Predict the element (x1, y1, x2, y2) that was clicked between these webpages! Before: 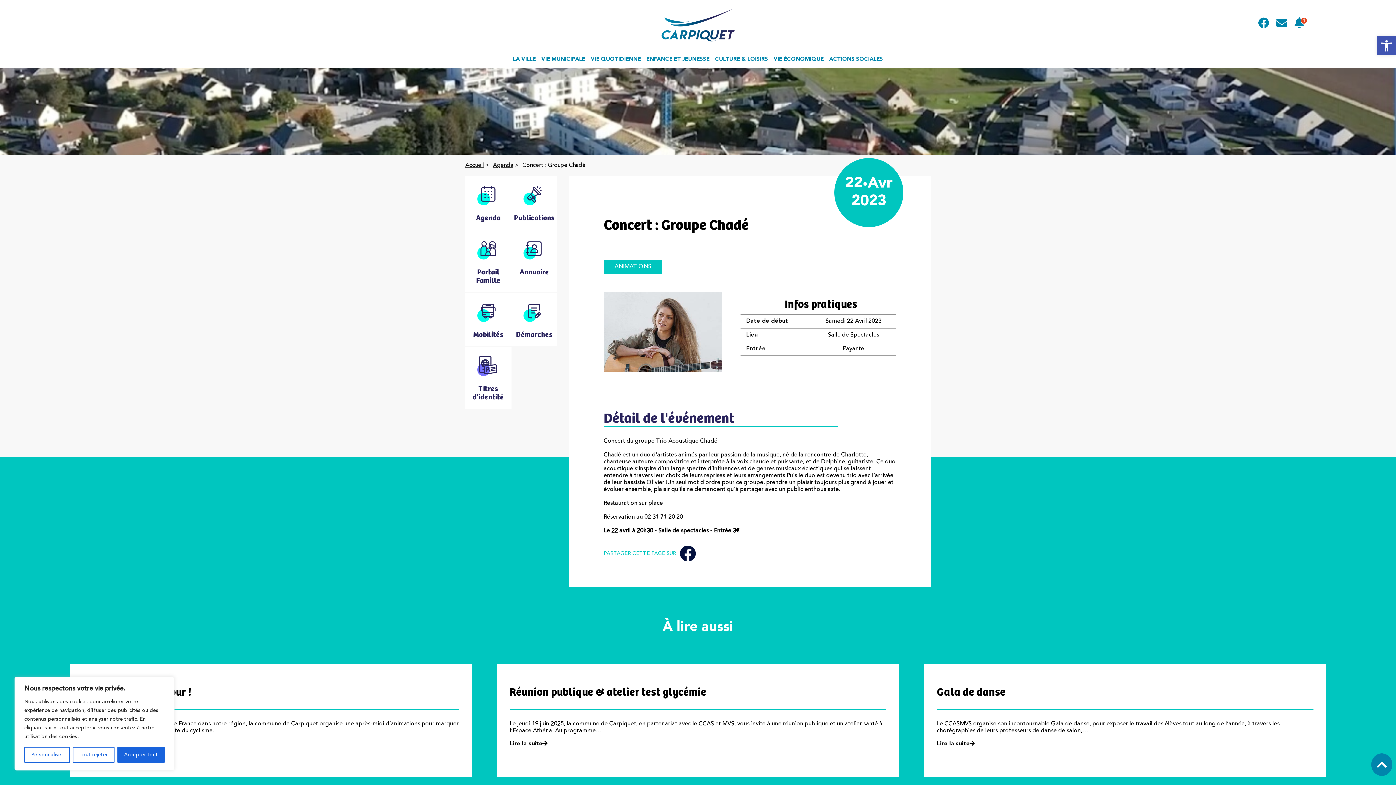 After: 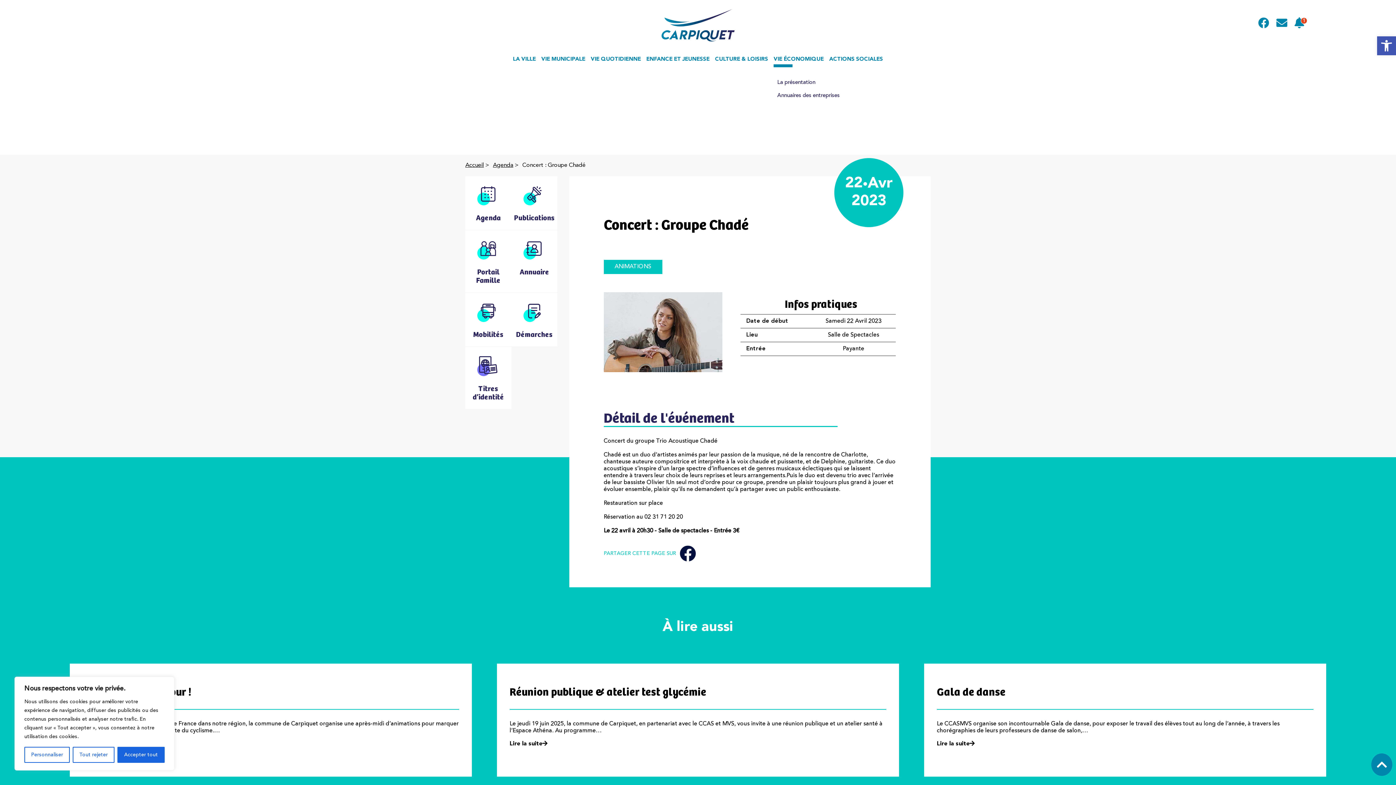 Action: bbox: (773, 56, 824, 62) label: VIE ÉCONOMIQUE